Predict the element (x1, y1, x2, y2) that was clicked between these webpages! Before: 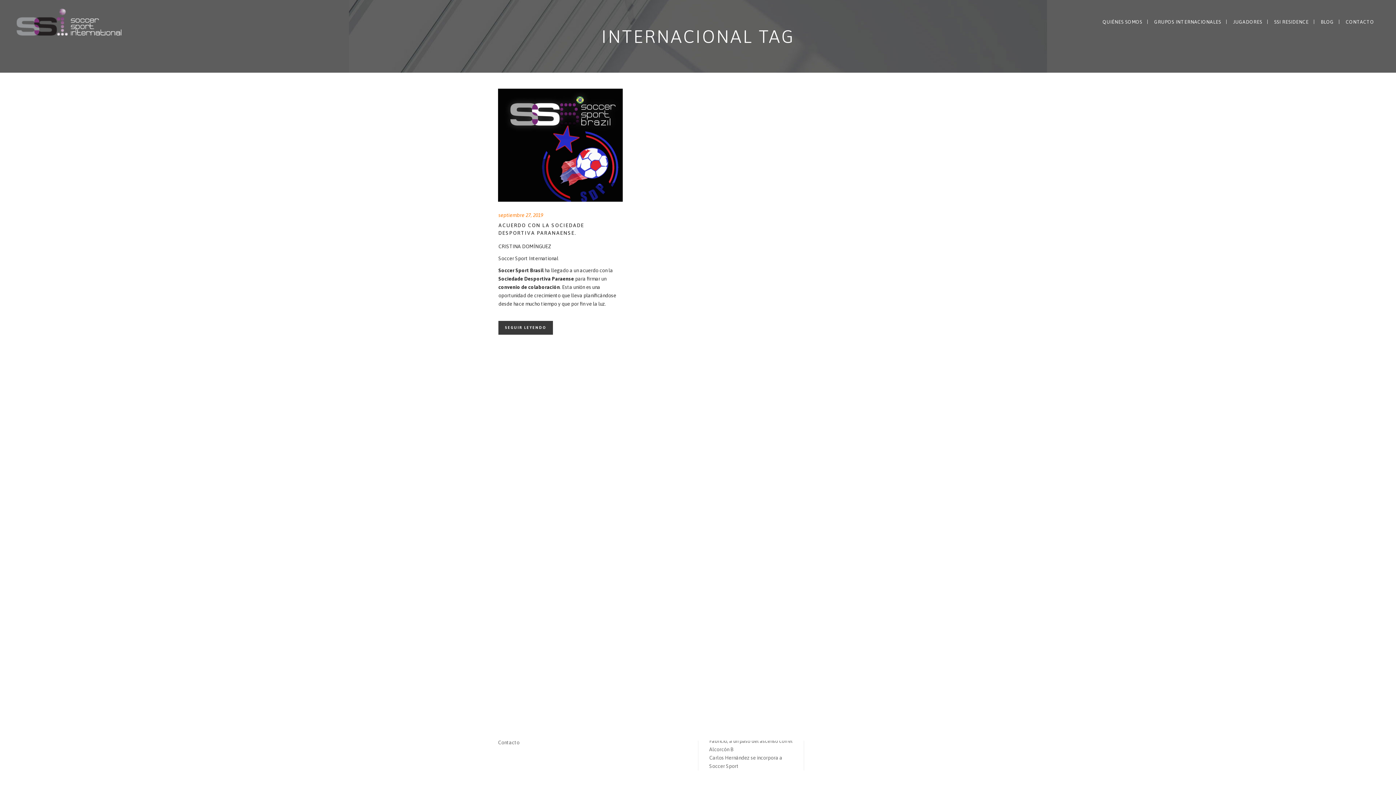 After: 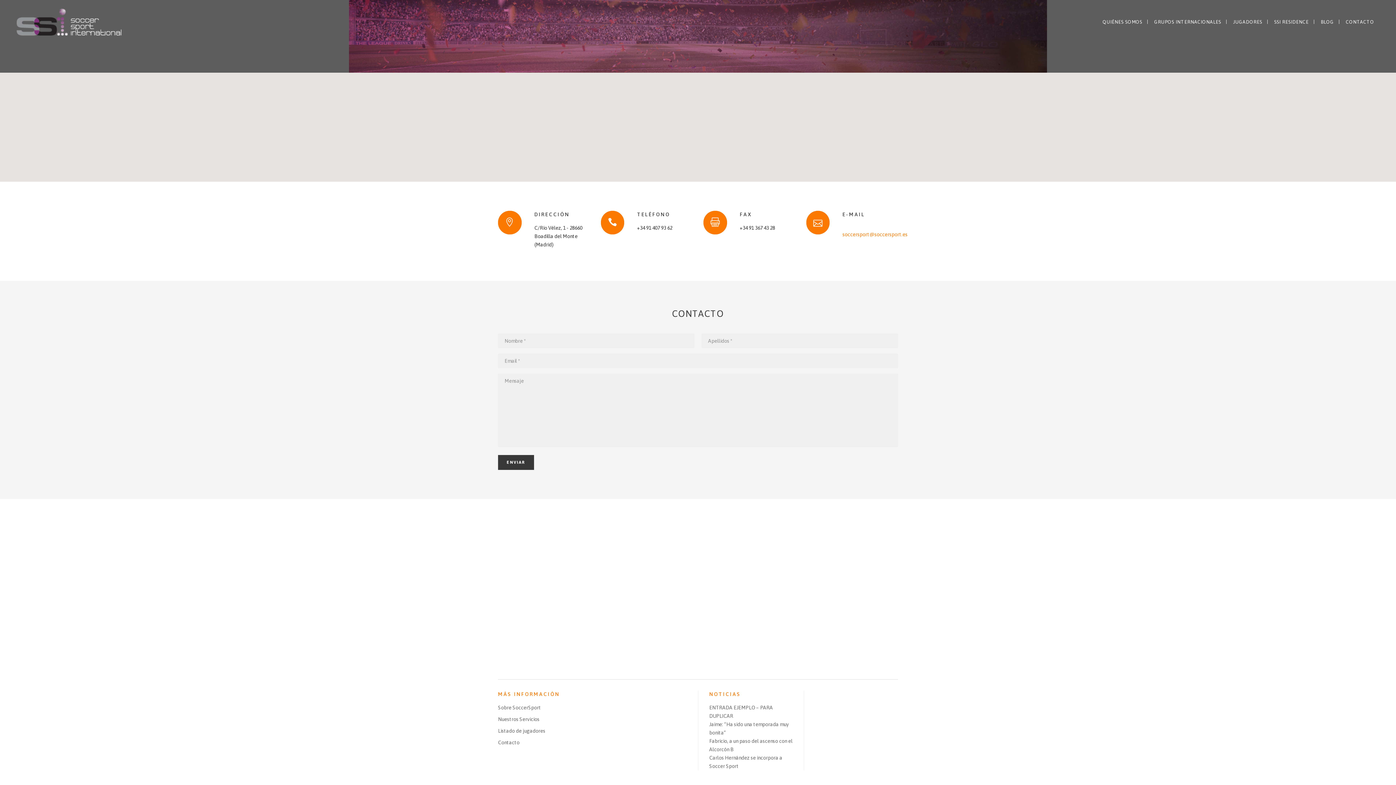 Action: bbox: (498, 738, 687, 746) label: Contacto